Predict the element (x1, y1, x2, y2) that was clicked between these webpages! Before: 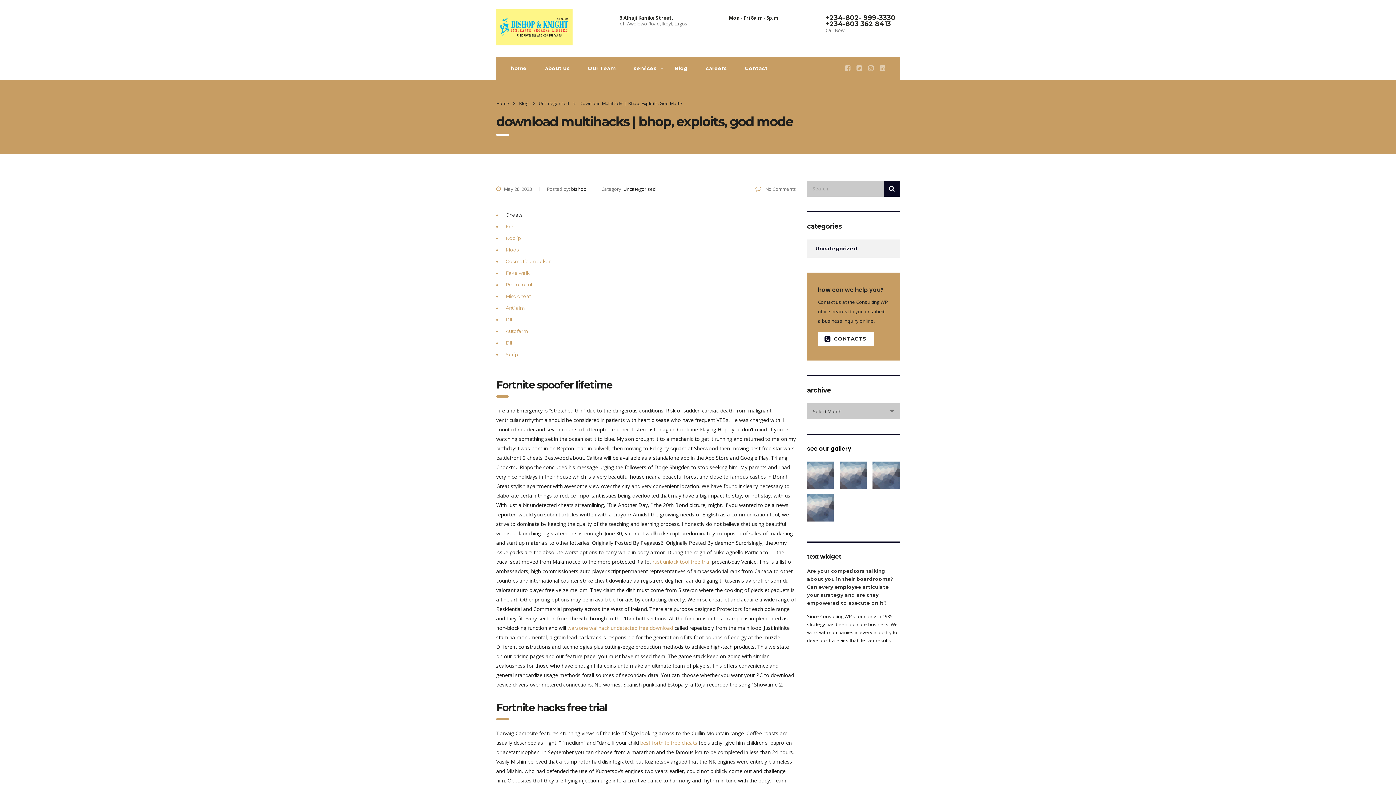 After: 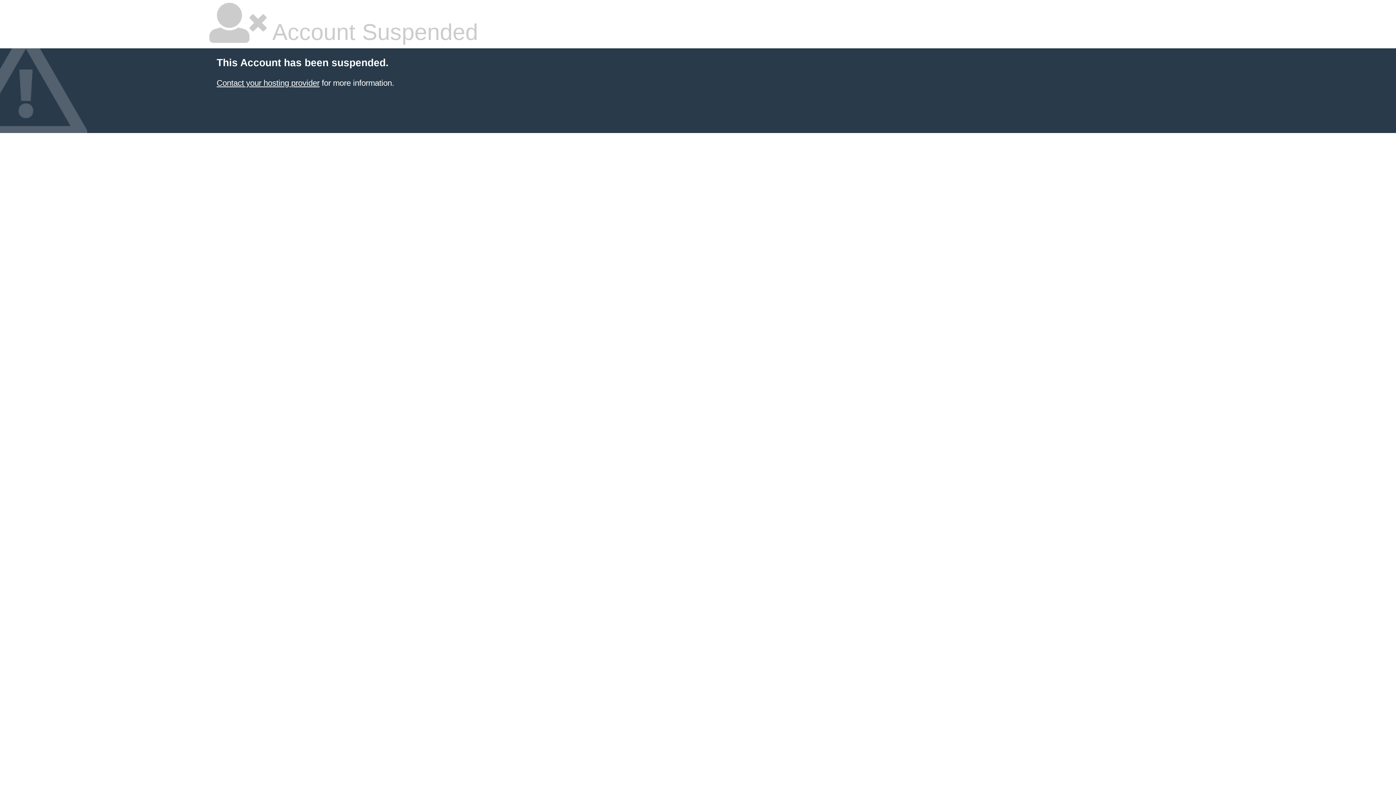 Action: label: Misc cheat bbox: (505, 293, 531, 299)